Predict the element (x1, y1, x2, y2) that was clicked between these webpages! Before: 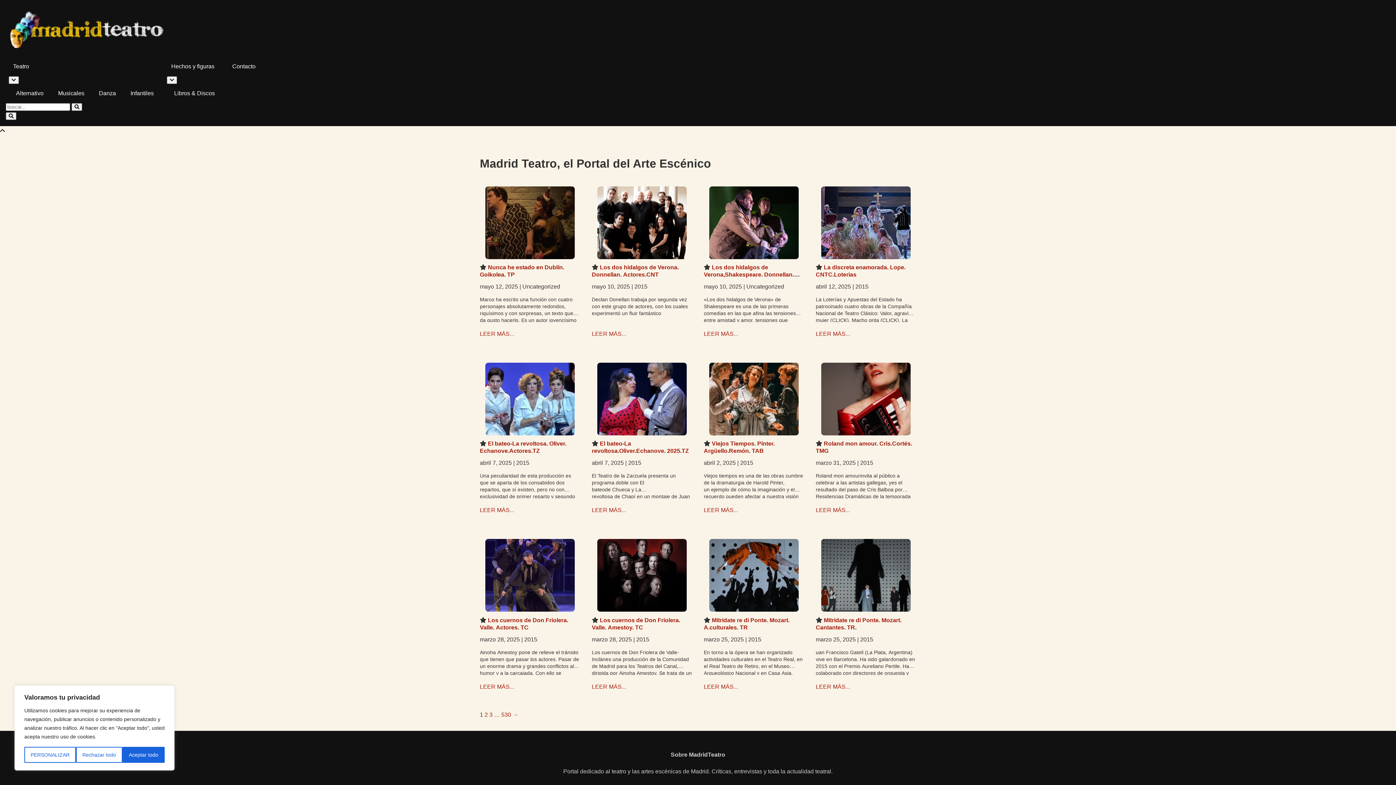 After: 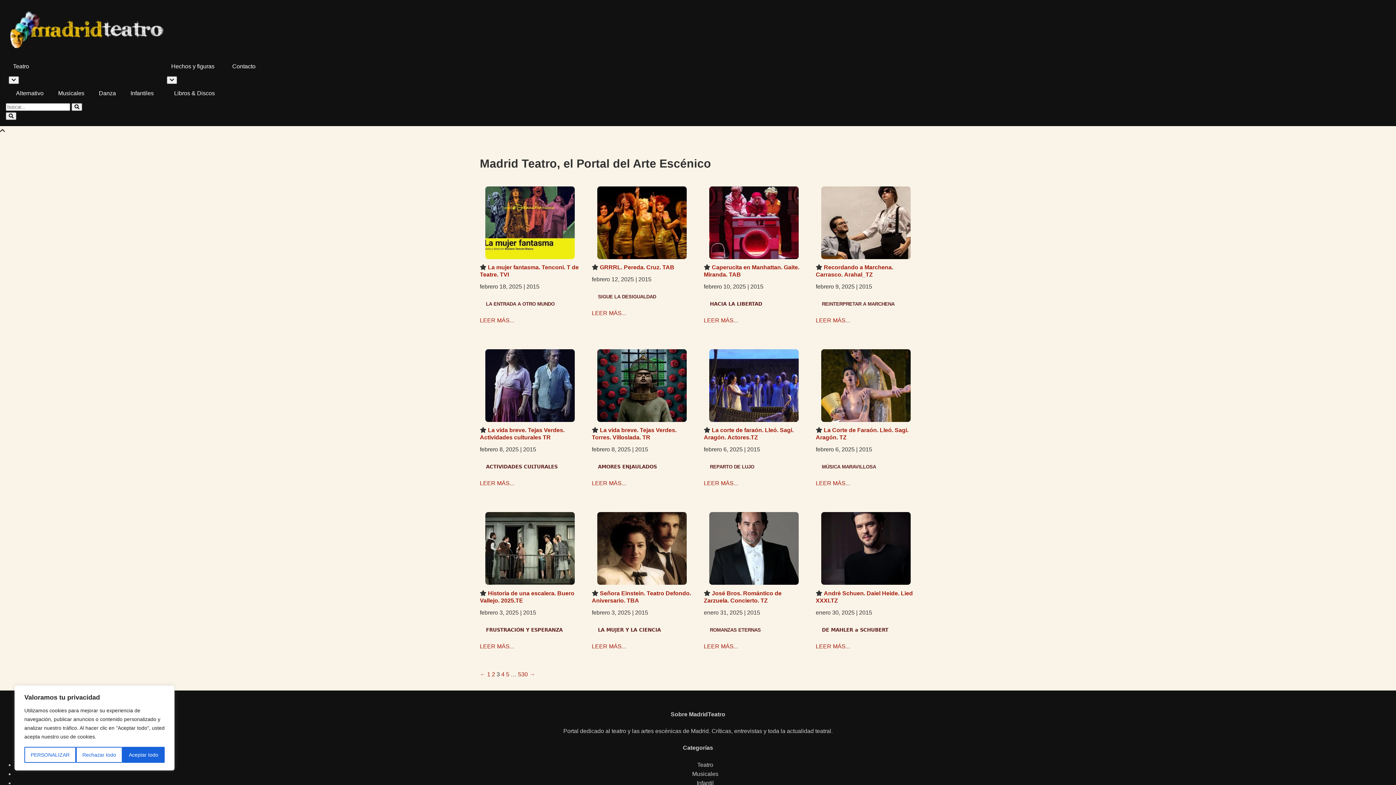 Action: bbox: (489, 711, 492, 718) label: 3